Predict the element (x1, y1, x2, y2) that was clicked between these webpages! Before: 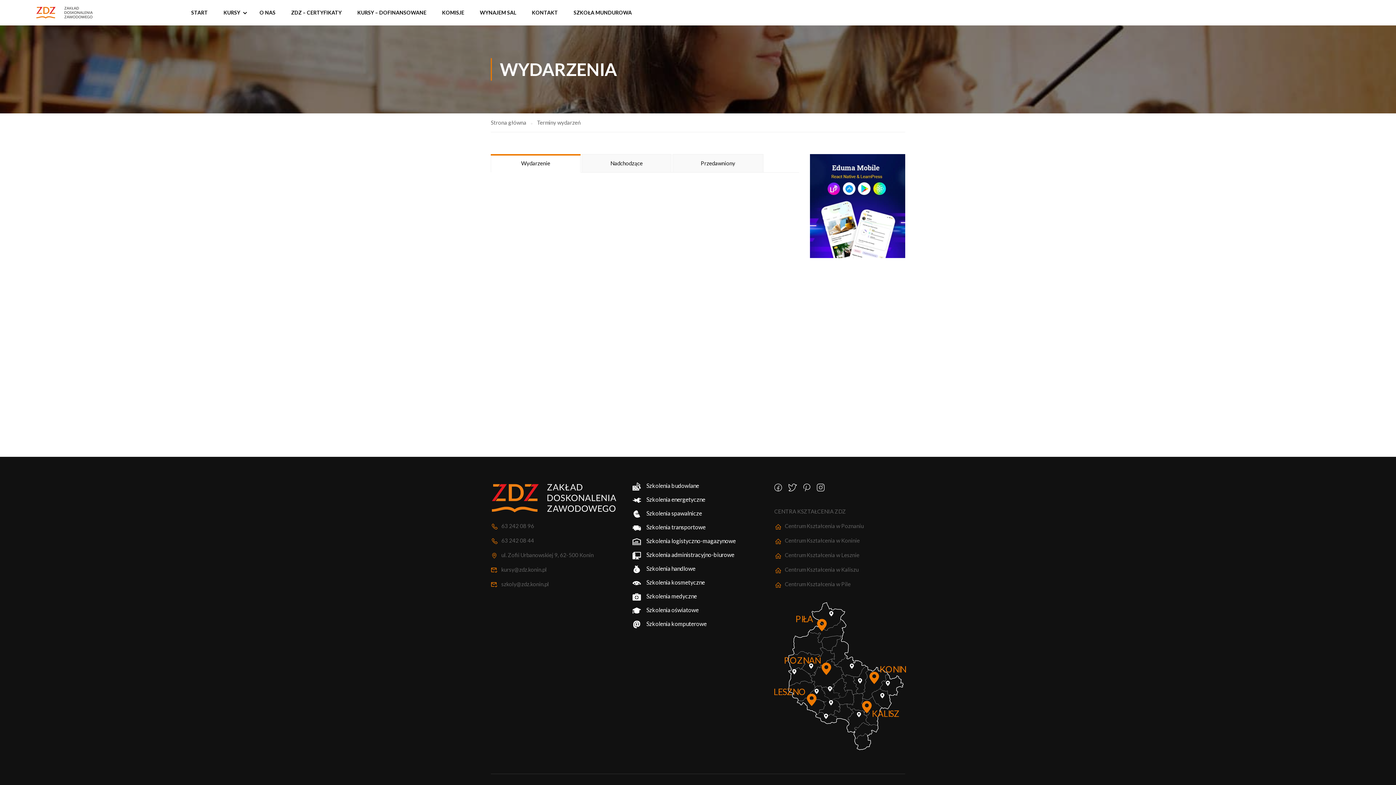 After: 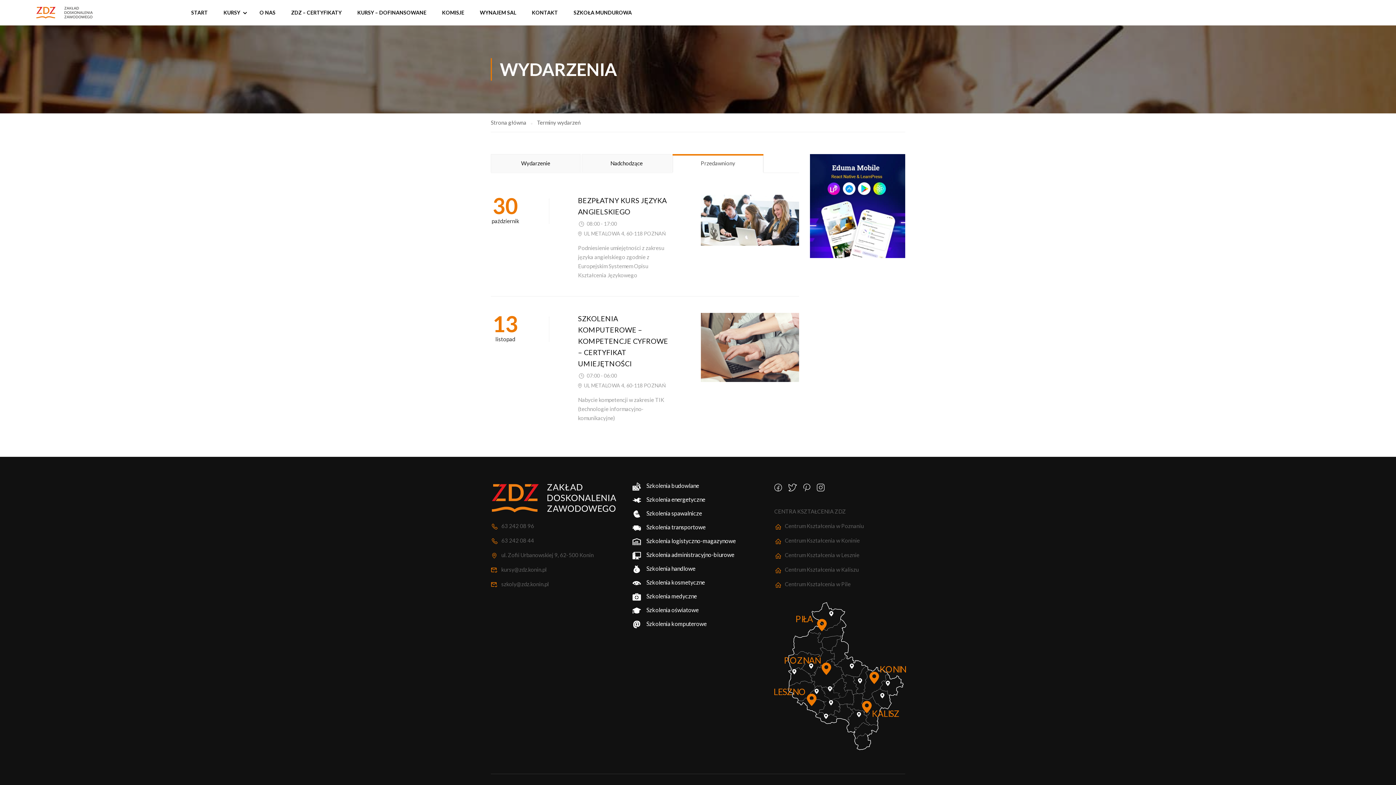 Action: label: Przedawniony bbox: (672, 154, 763, 172)